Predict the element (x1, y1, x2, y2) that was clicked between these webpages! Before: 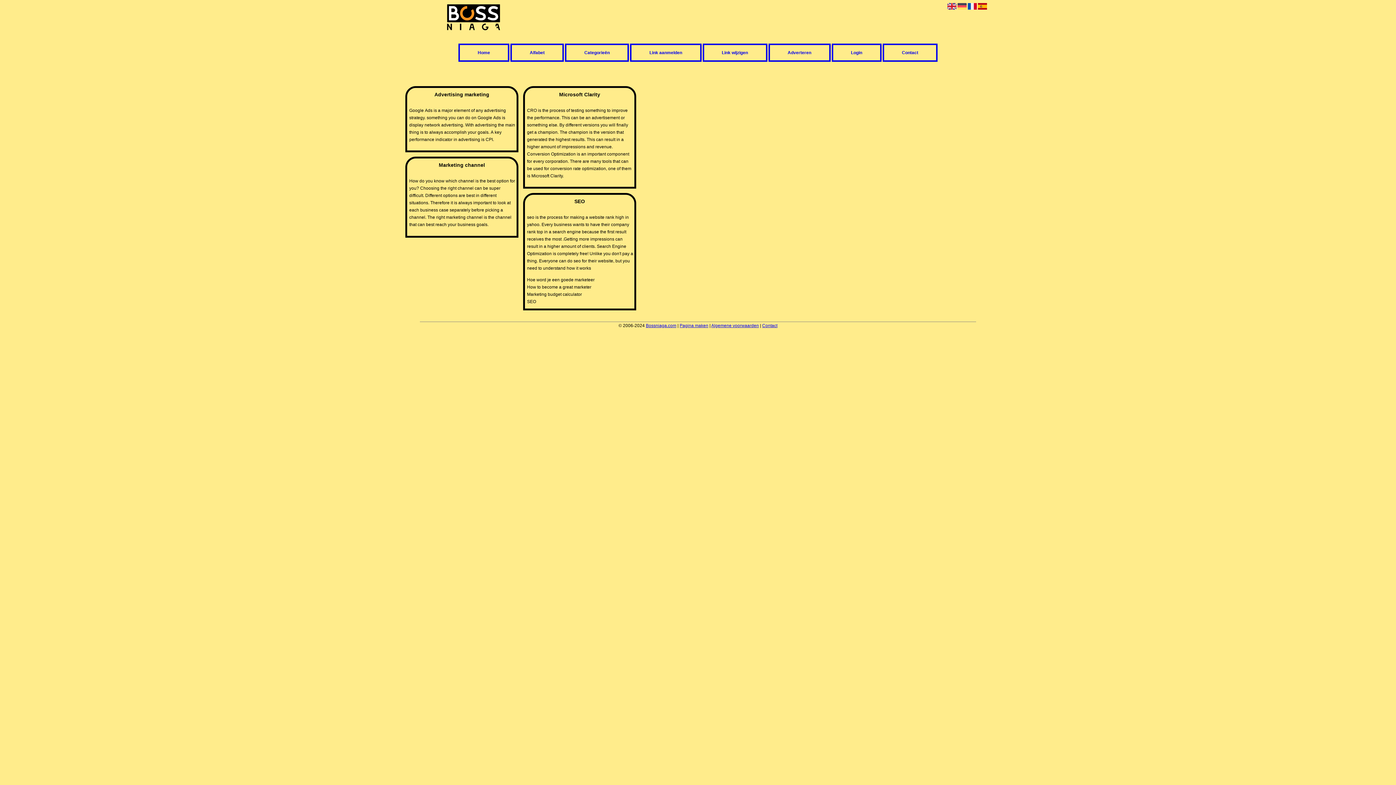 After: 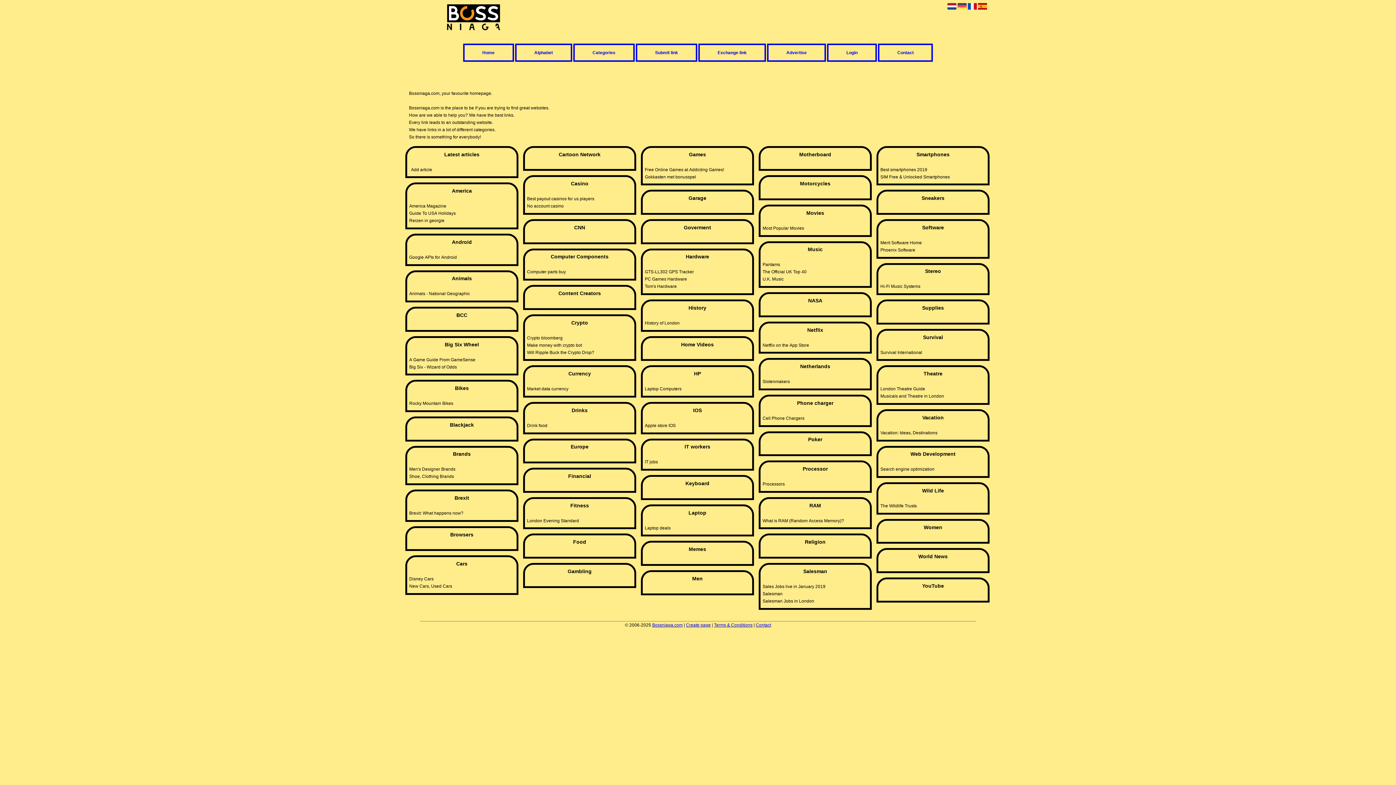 Action: bbox: (947, 6, 956, 12)